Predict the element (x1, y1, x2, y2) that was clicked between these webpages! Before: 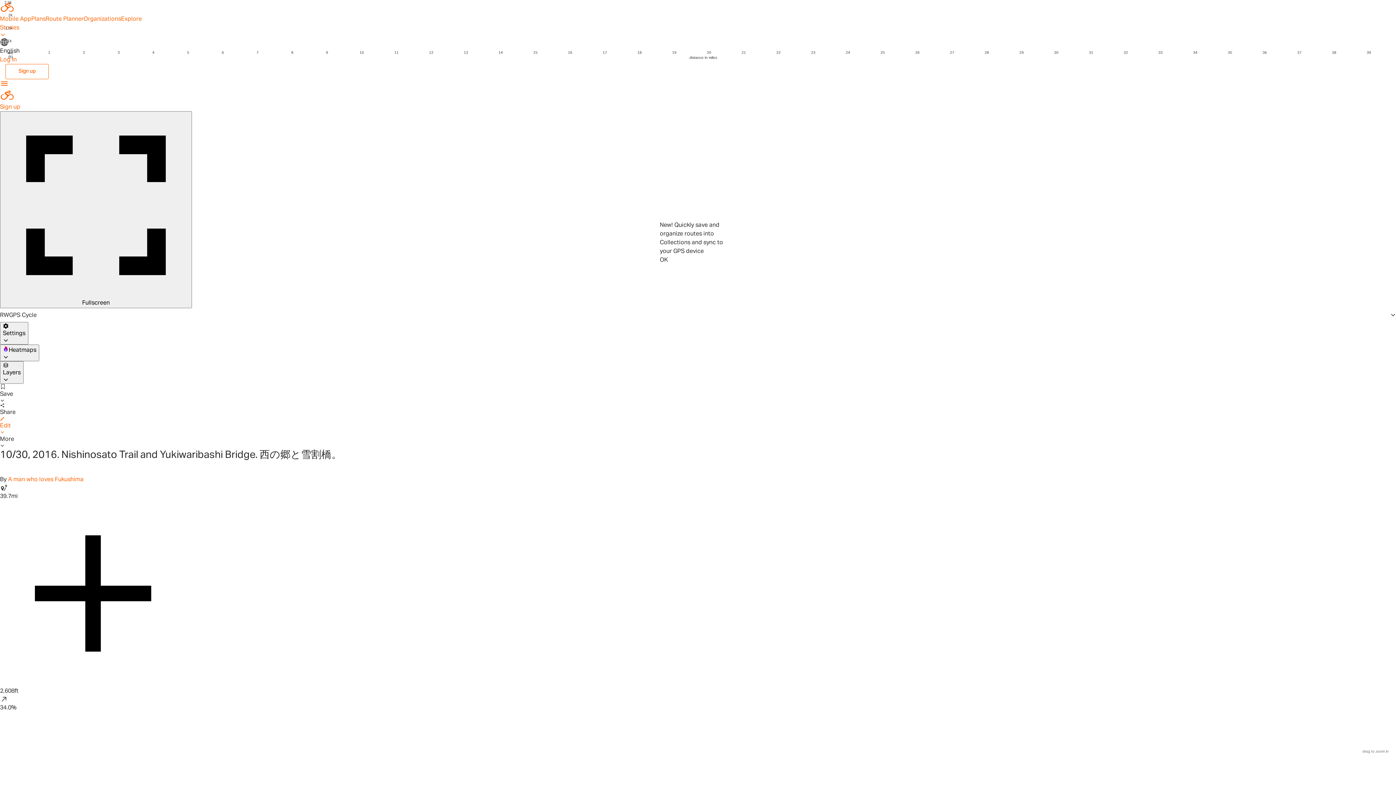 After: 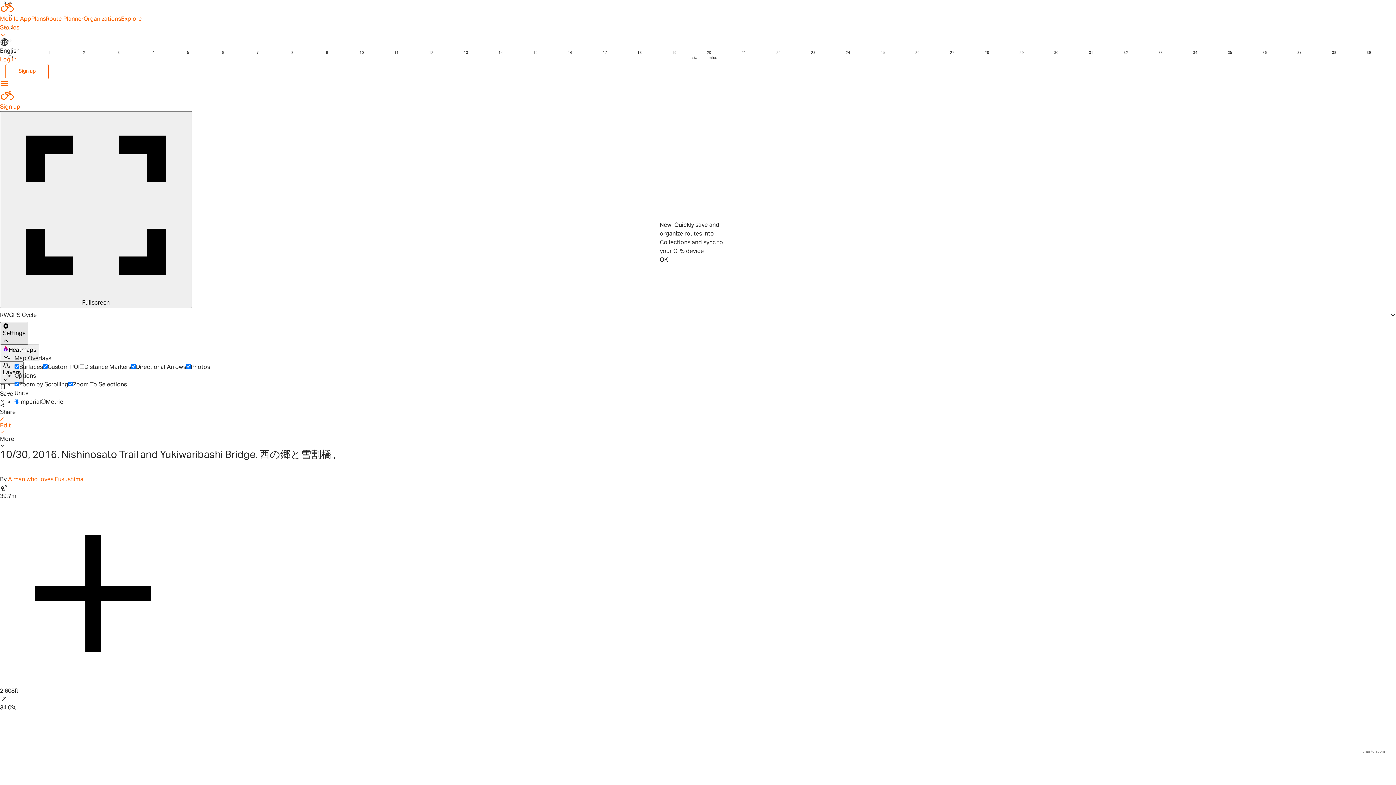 Action: label: Settings bbox: (0, 136, 26, 158)